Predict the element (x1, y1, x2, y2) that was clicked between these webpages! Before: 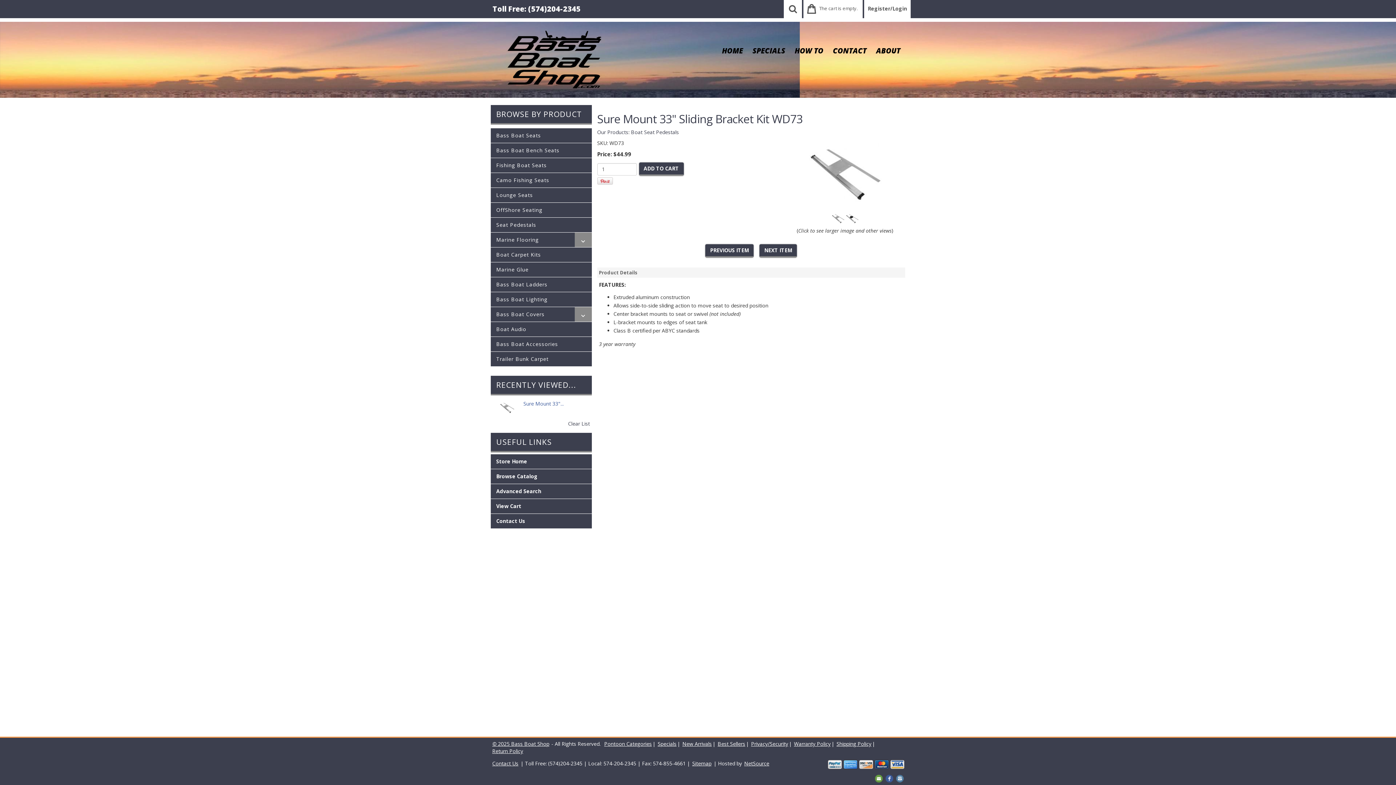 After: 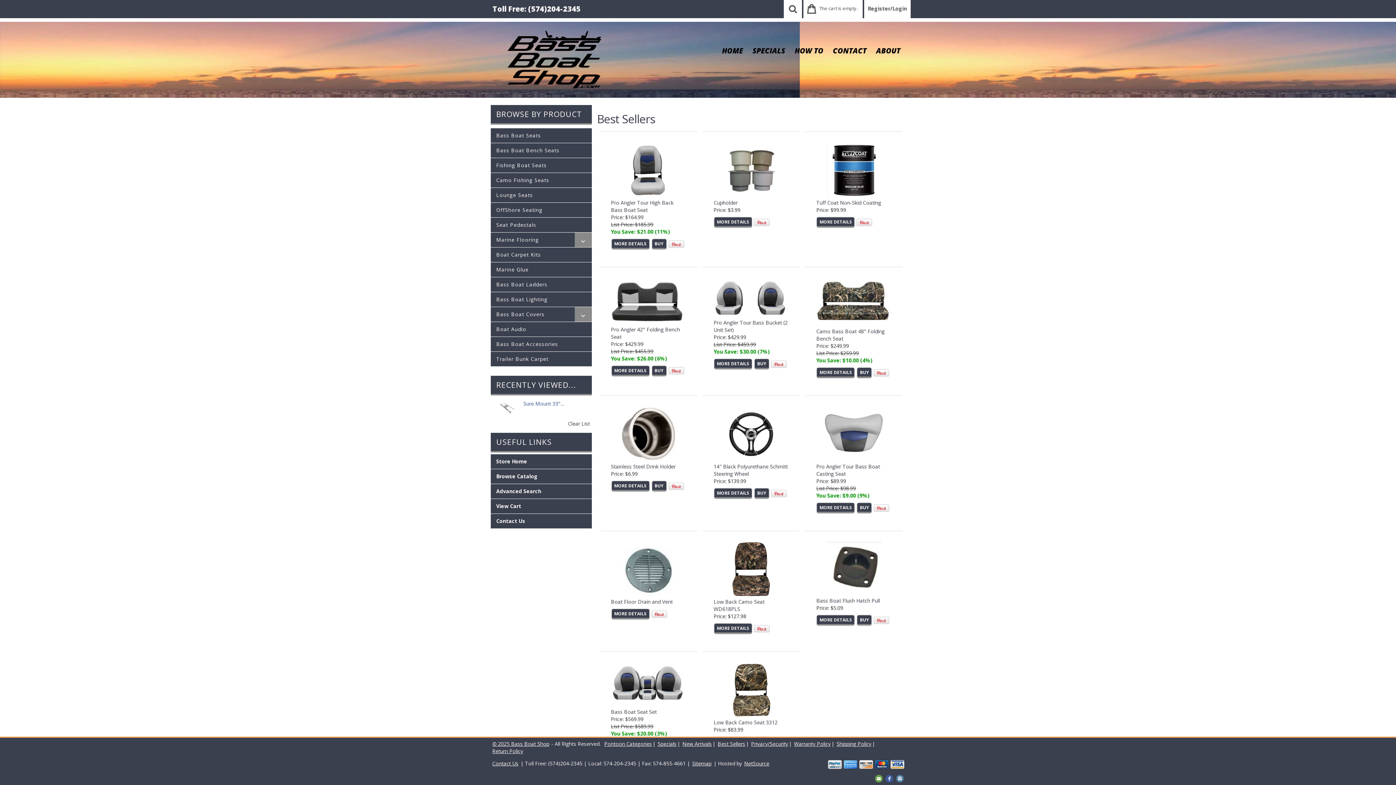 Action: bbox: (717, 740, 746, 747) label: Best Sellers